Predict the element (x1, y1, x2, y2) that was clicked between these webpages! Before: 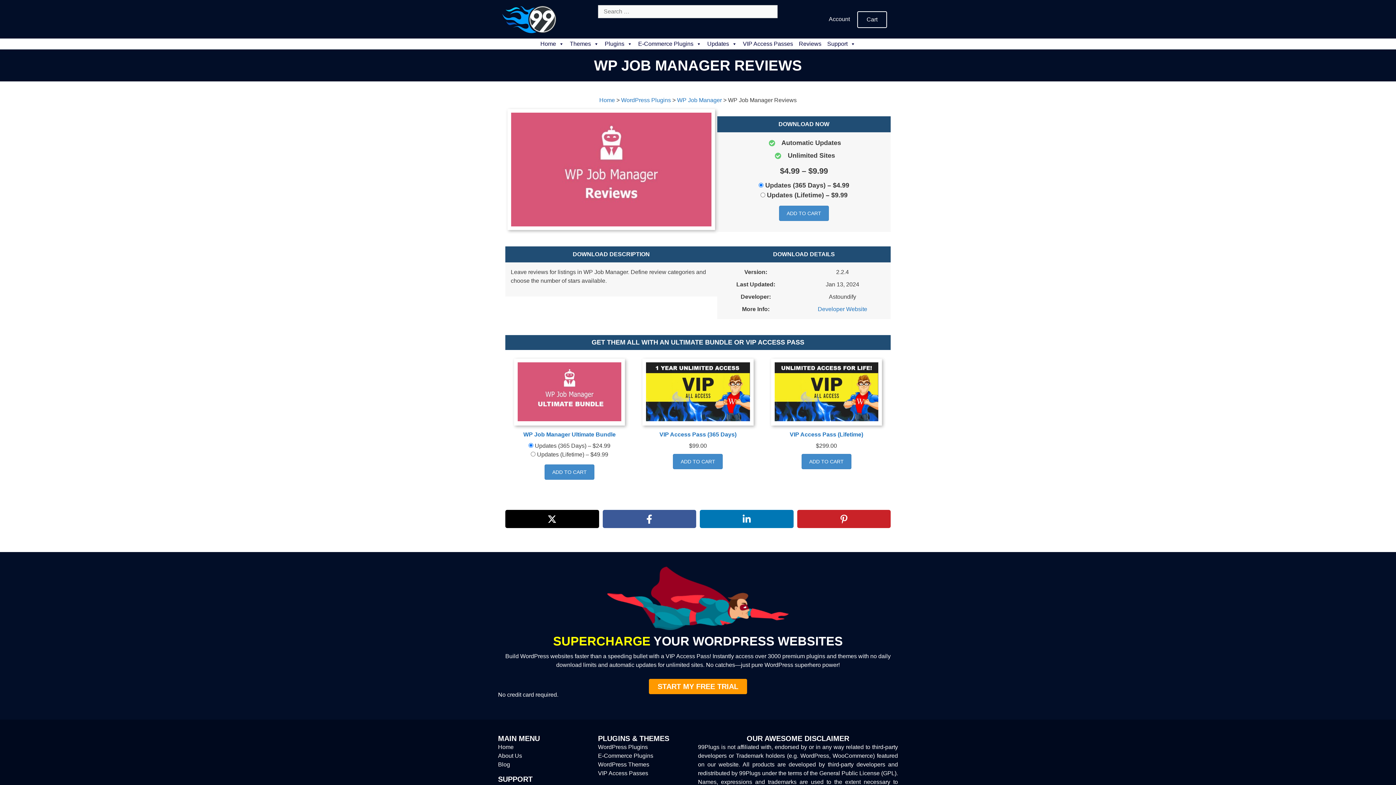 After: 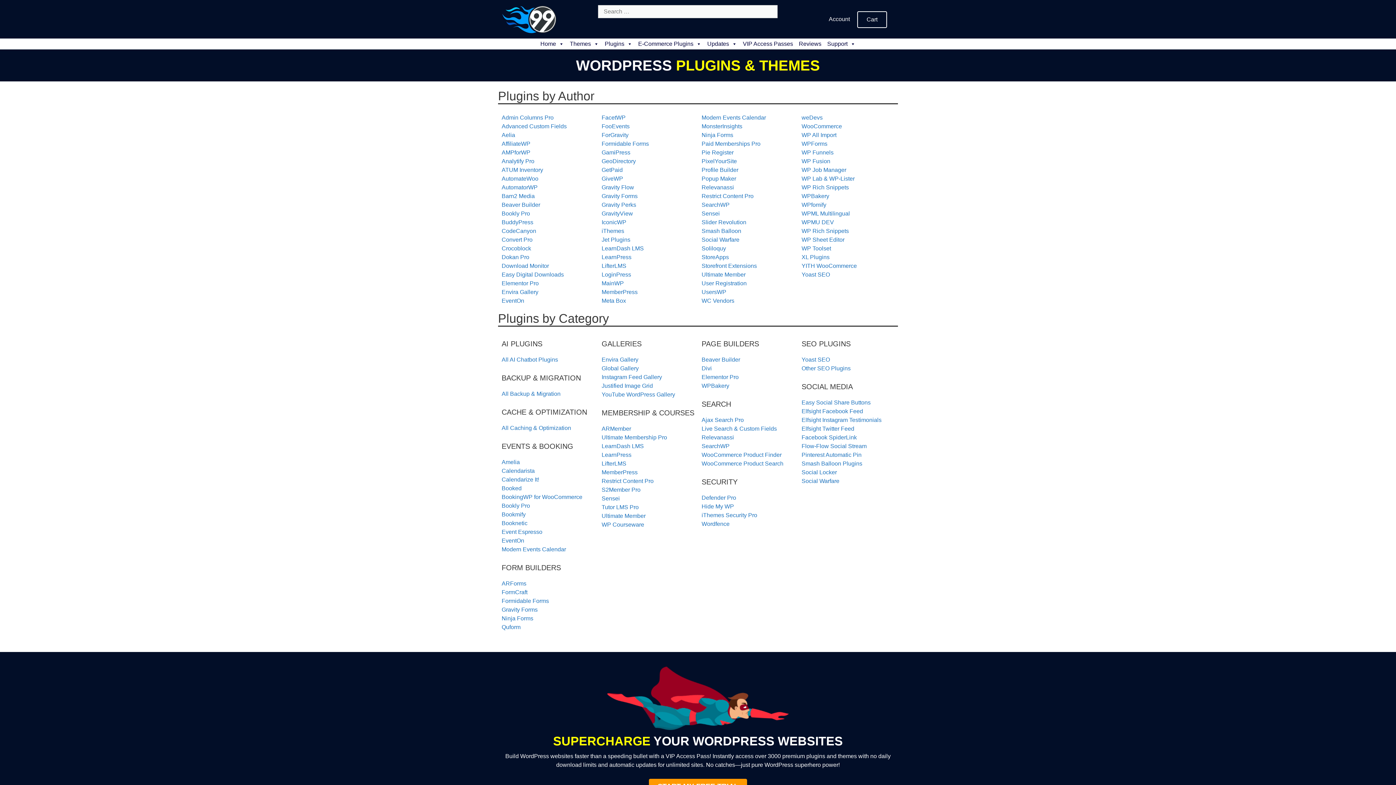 Action: bbox: (621, 96, 671, 104) label: WordPress Plugins